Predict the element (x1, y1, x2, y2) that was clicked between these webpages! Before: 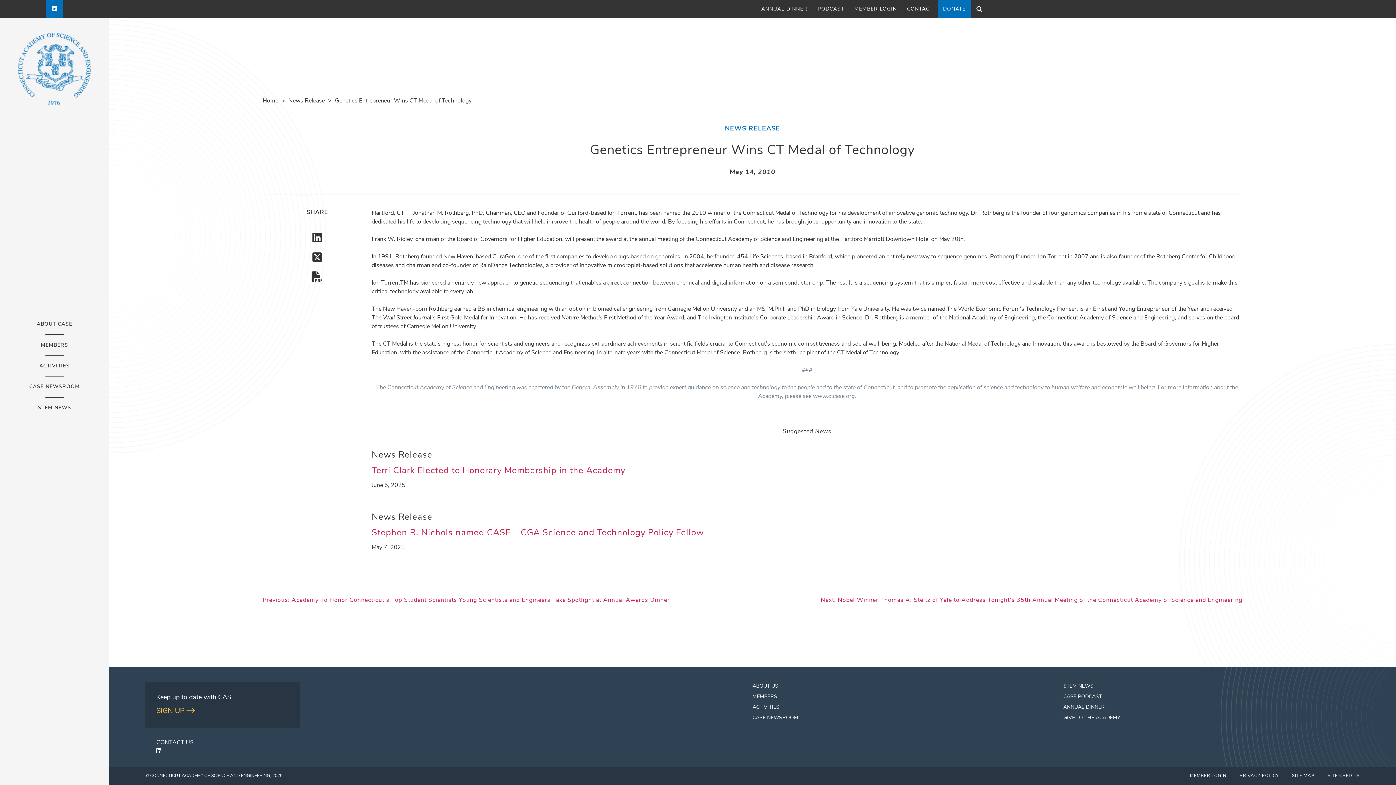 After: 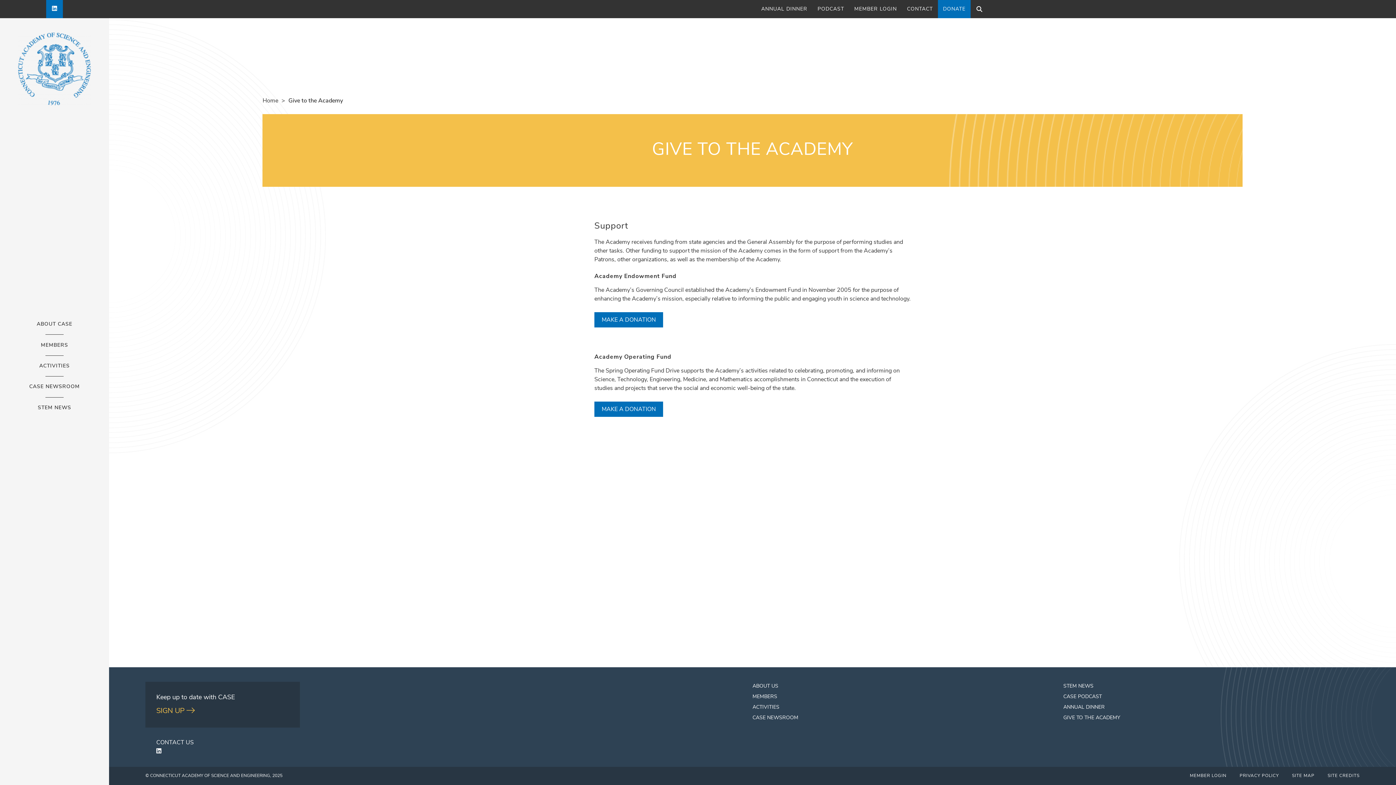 Action: label: DONATE bbox: (943, 5, 965, 12)